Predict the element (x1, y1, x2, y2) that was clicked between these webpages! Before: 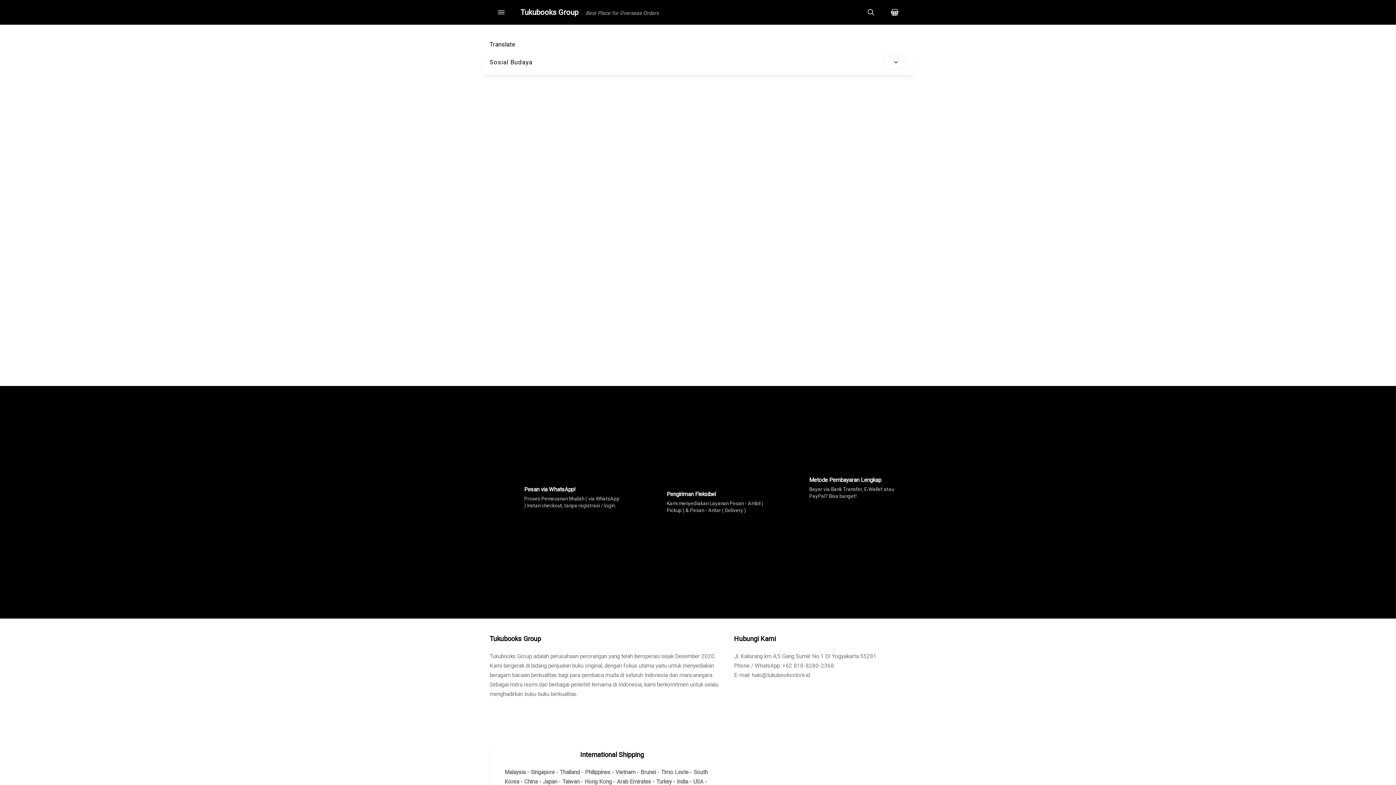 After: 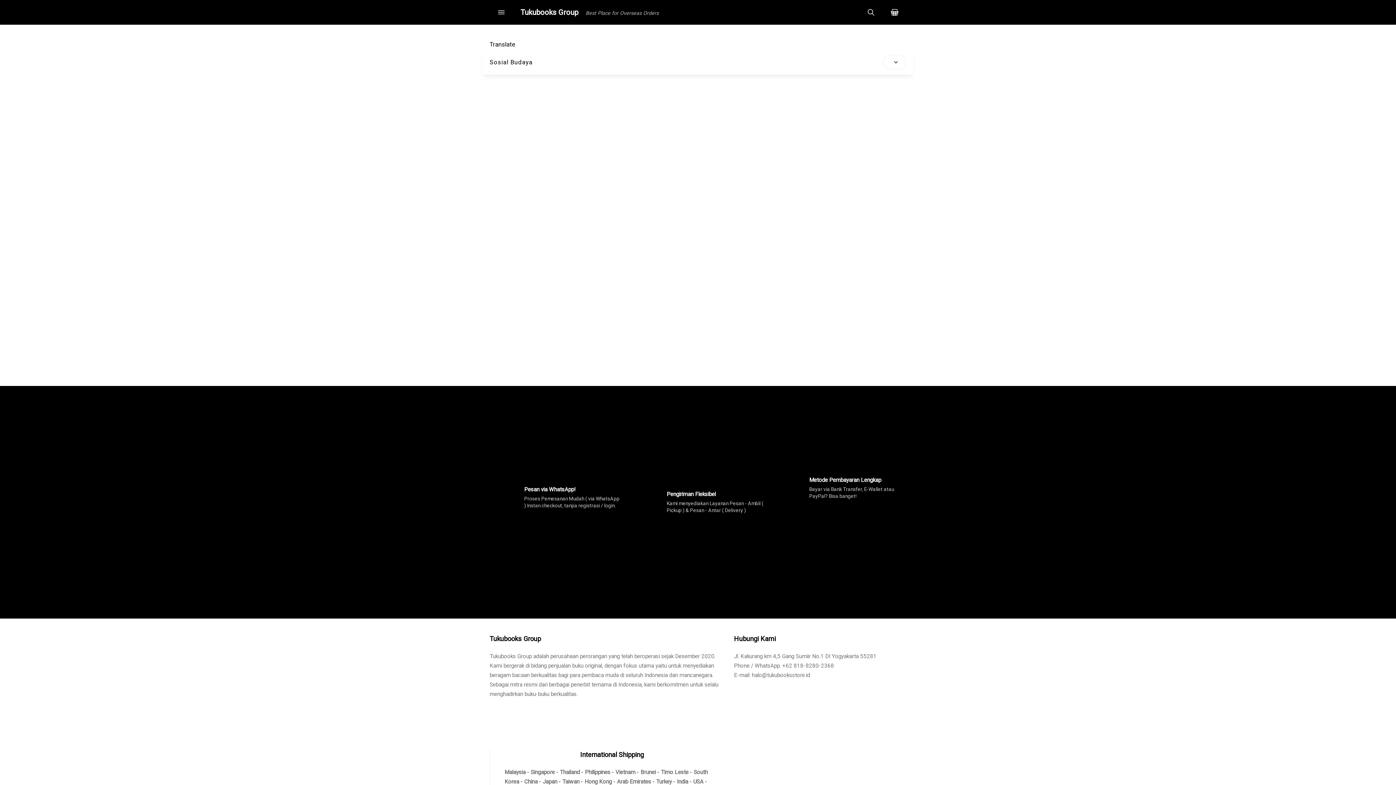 Action: bbox: (859, 0, 882, 24)